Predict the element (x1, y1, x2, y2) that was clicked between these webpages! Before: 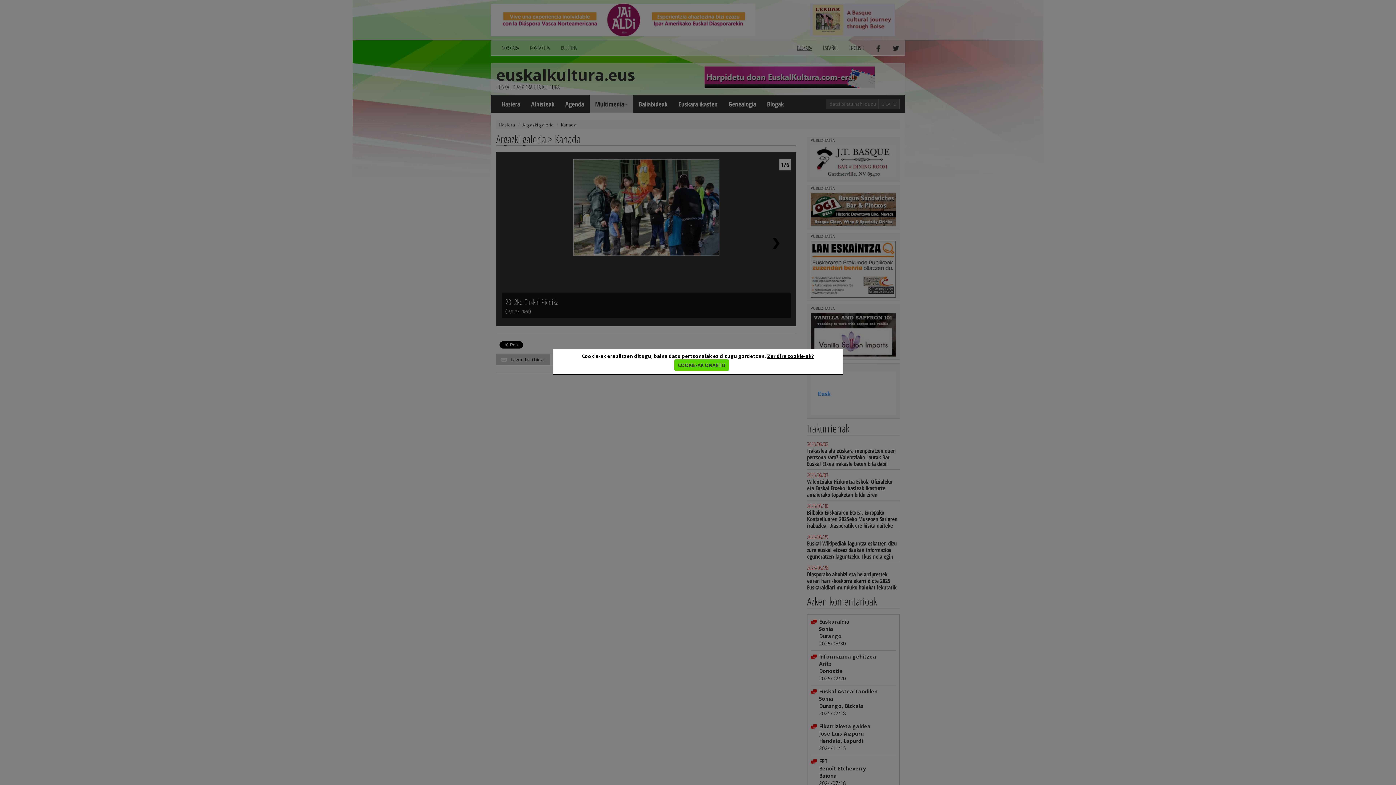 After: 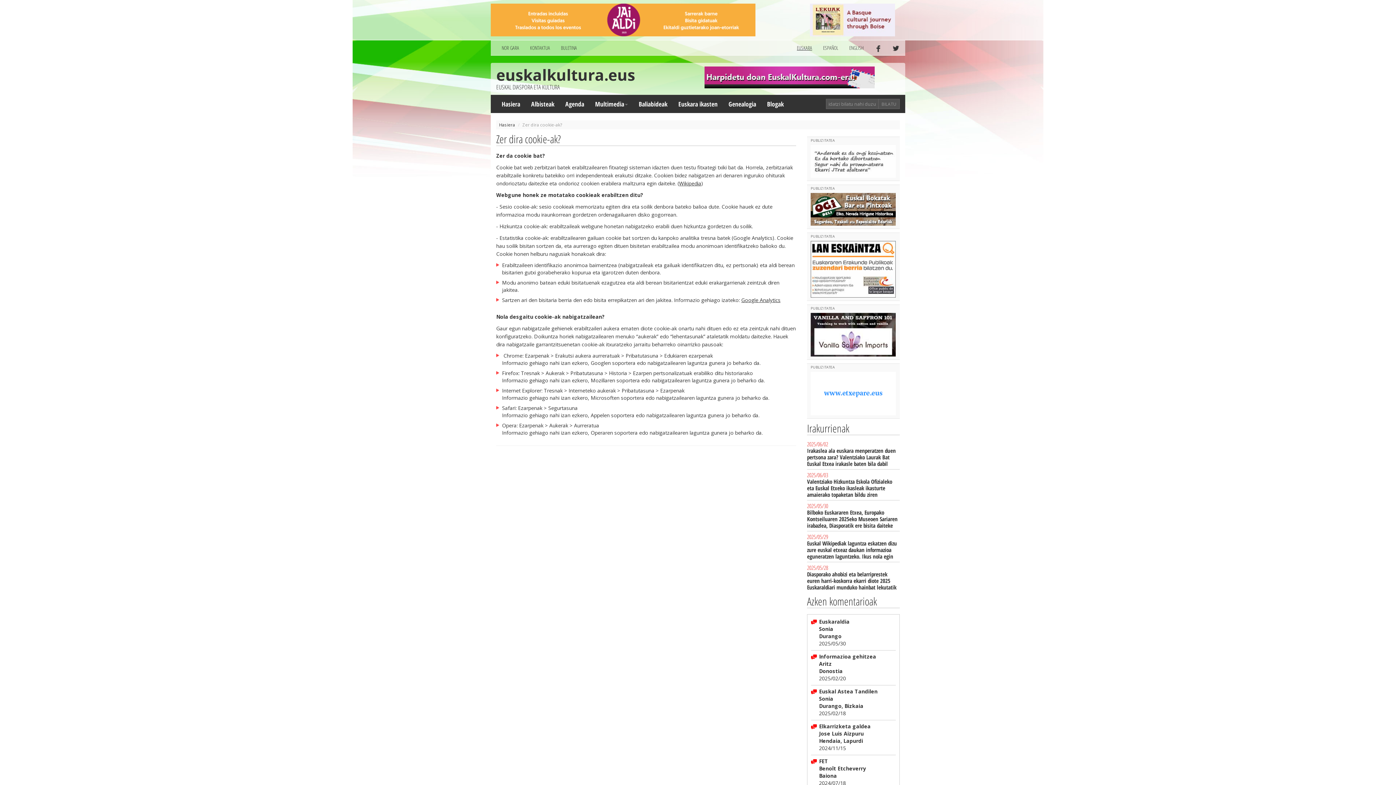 Action: label: Zer dira cookie-ak? bbox: (767, 353, 814, 359)